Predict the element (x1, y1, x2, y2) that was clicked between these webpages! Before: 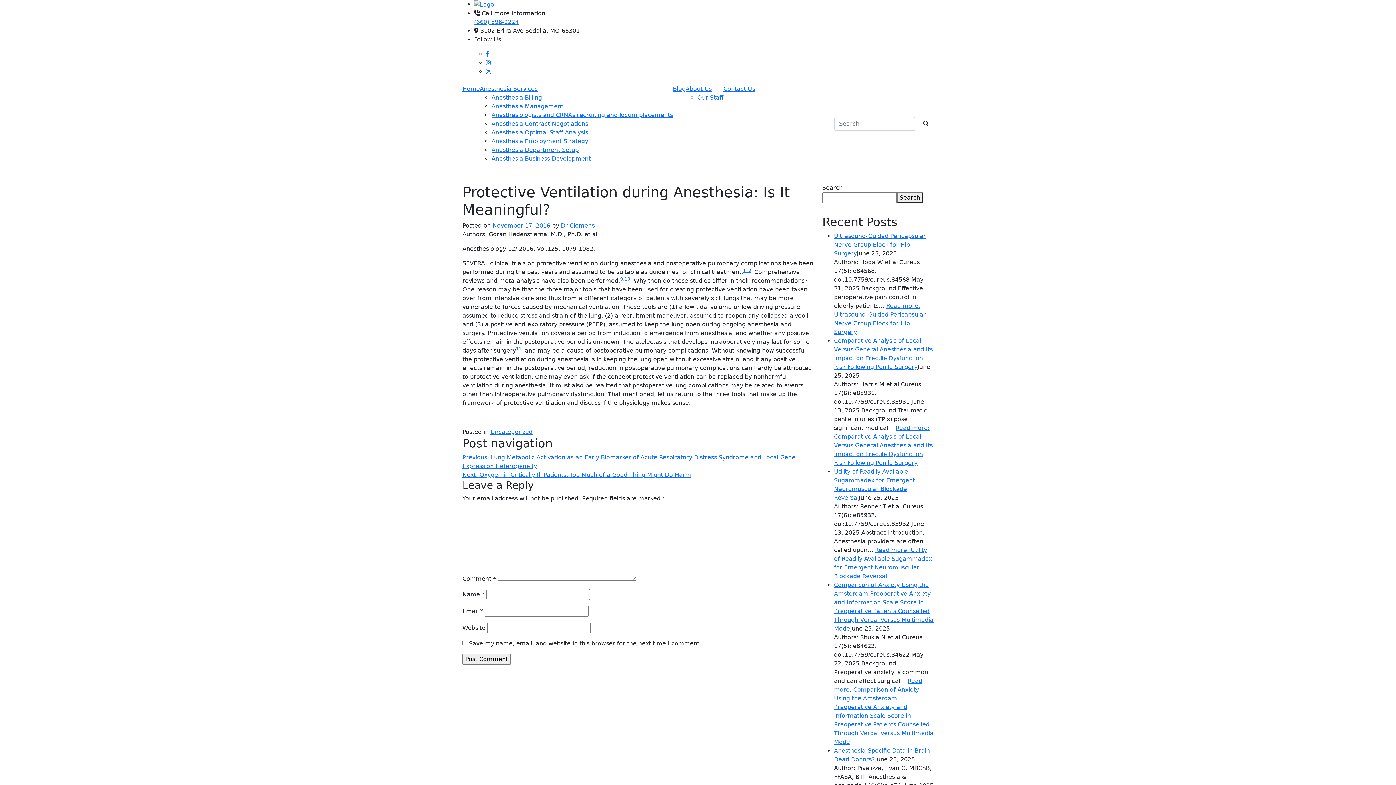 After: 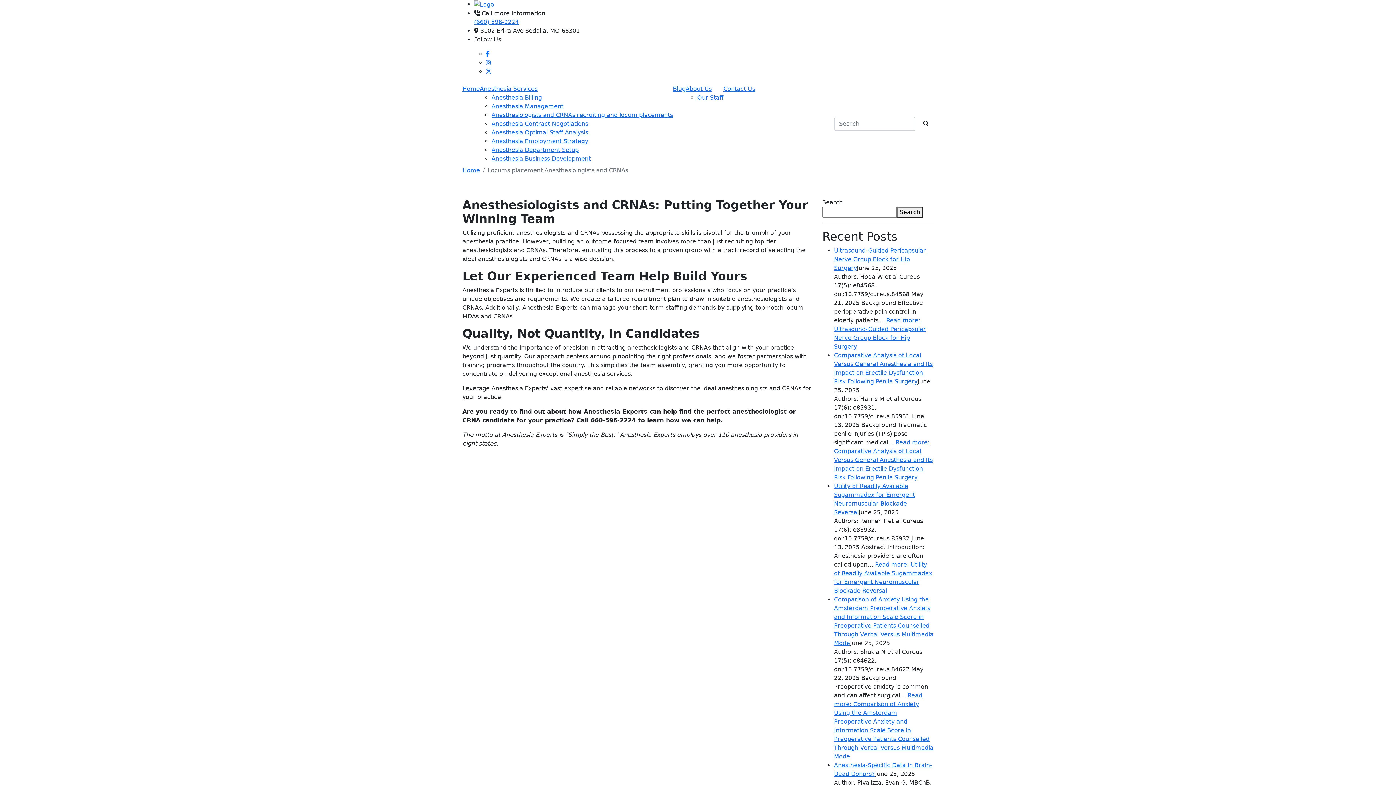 Action: label: Anesthesiologists and CRNAs recruiting and locum placements bbox: (491, 111, 673, 118)